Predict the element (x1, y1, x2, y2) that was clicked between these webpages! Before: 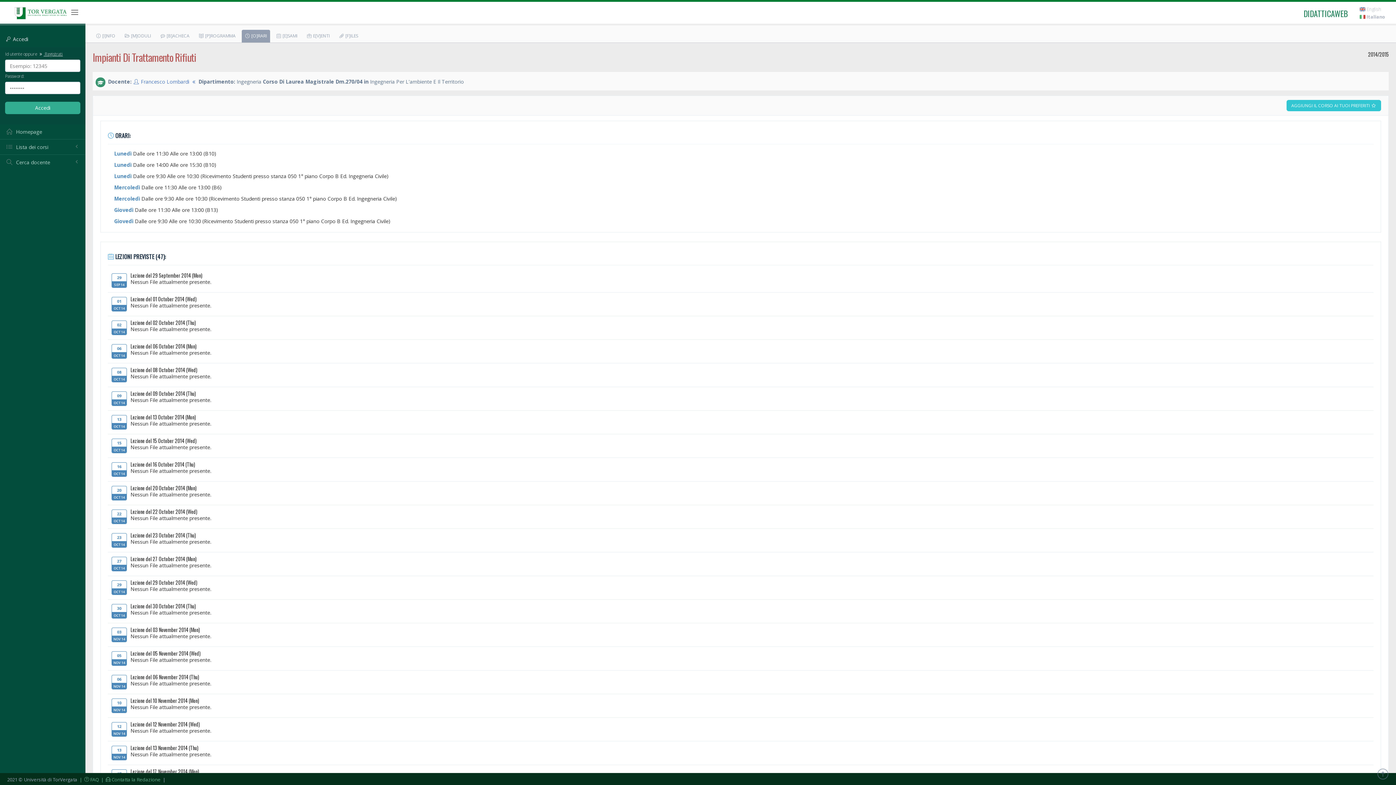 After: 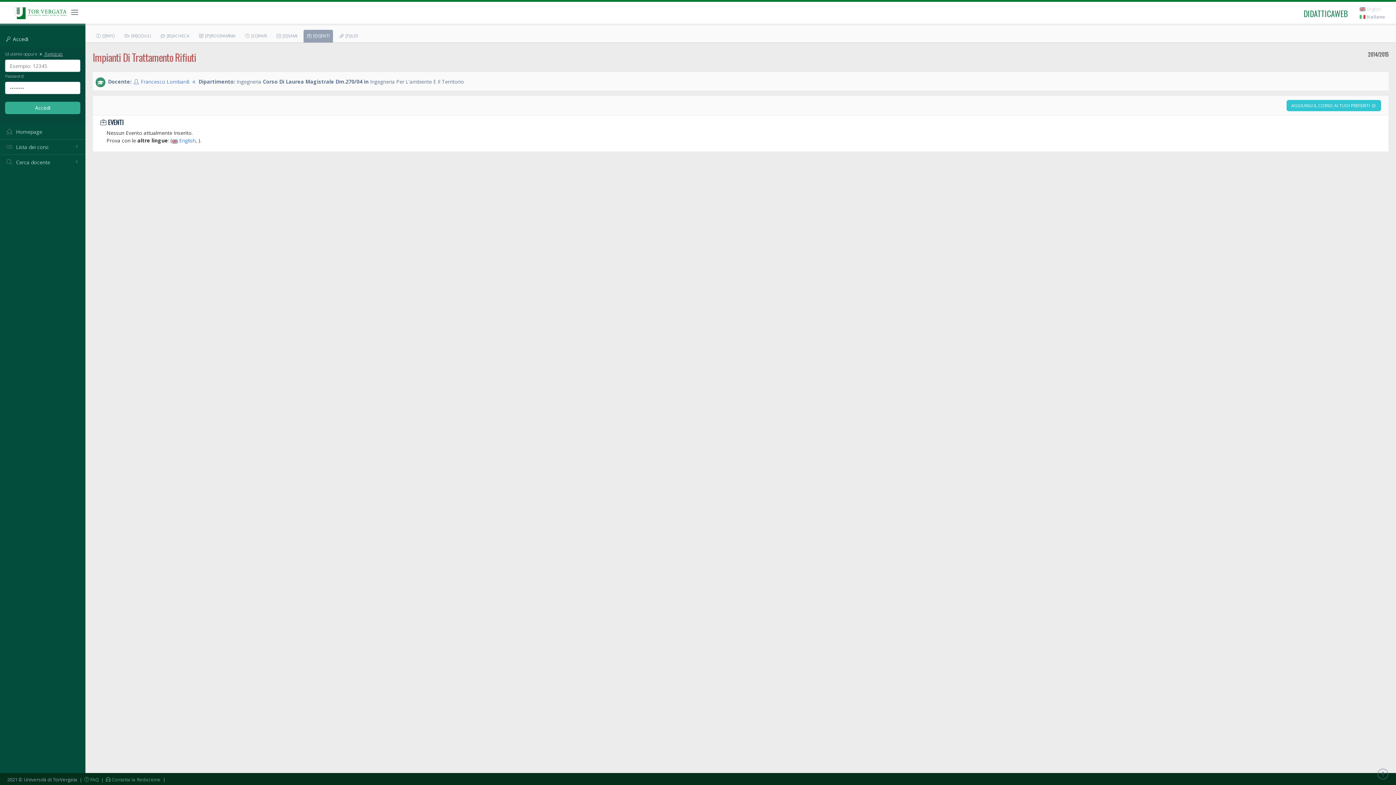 Action: label:  E[V]ENTI bbox: (303, 29, 332, 42)